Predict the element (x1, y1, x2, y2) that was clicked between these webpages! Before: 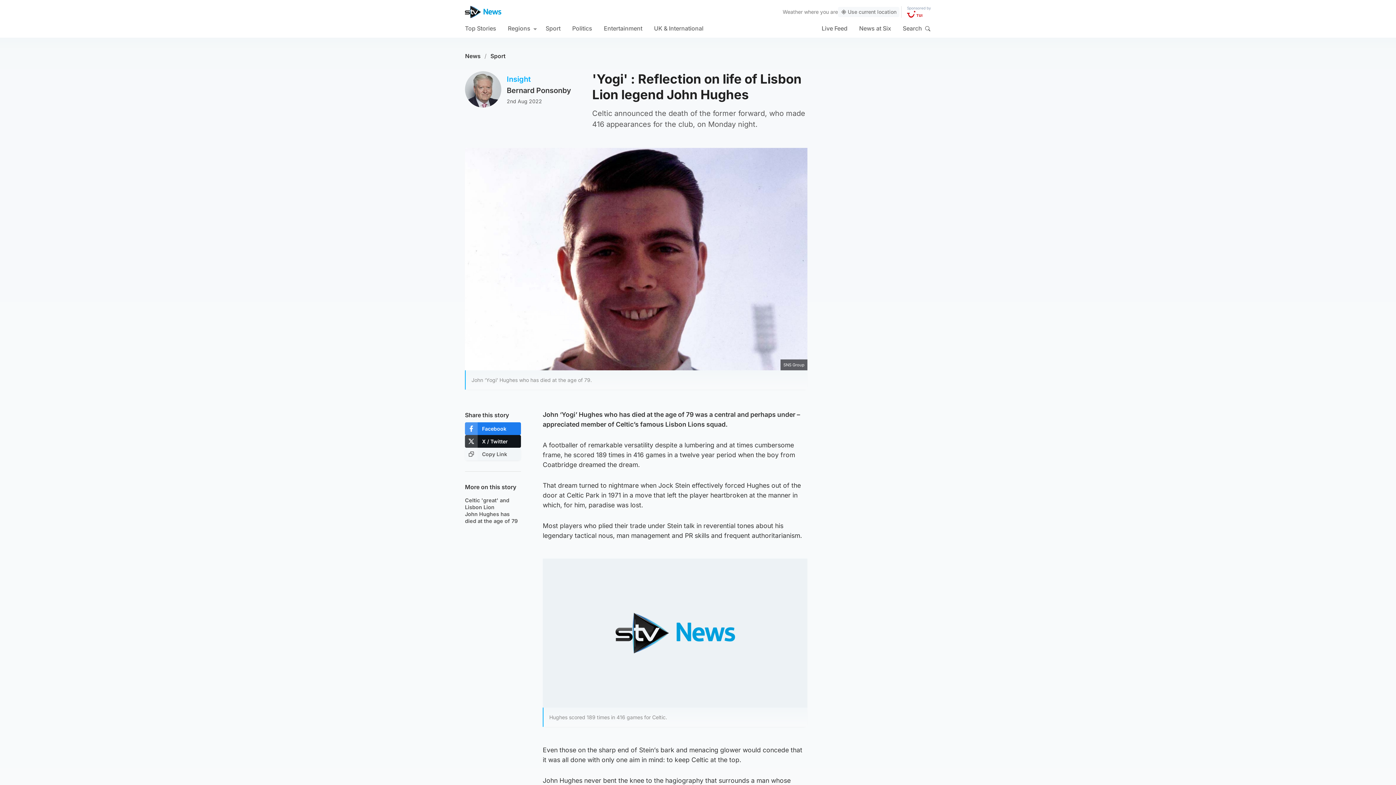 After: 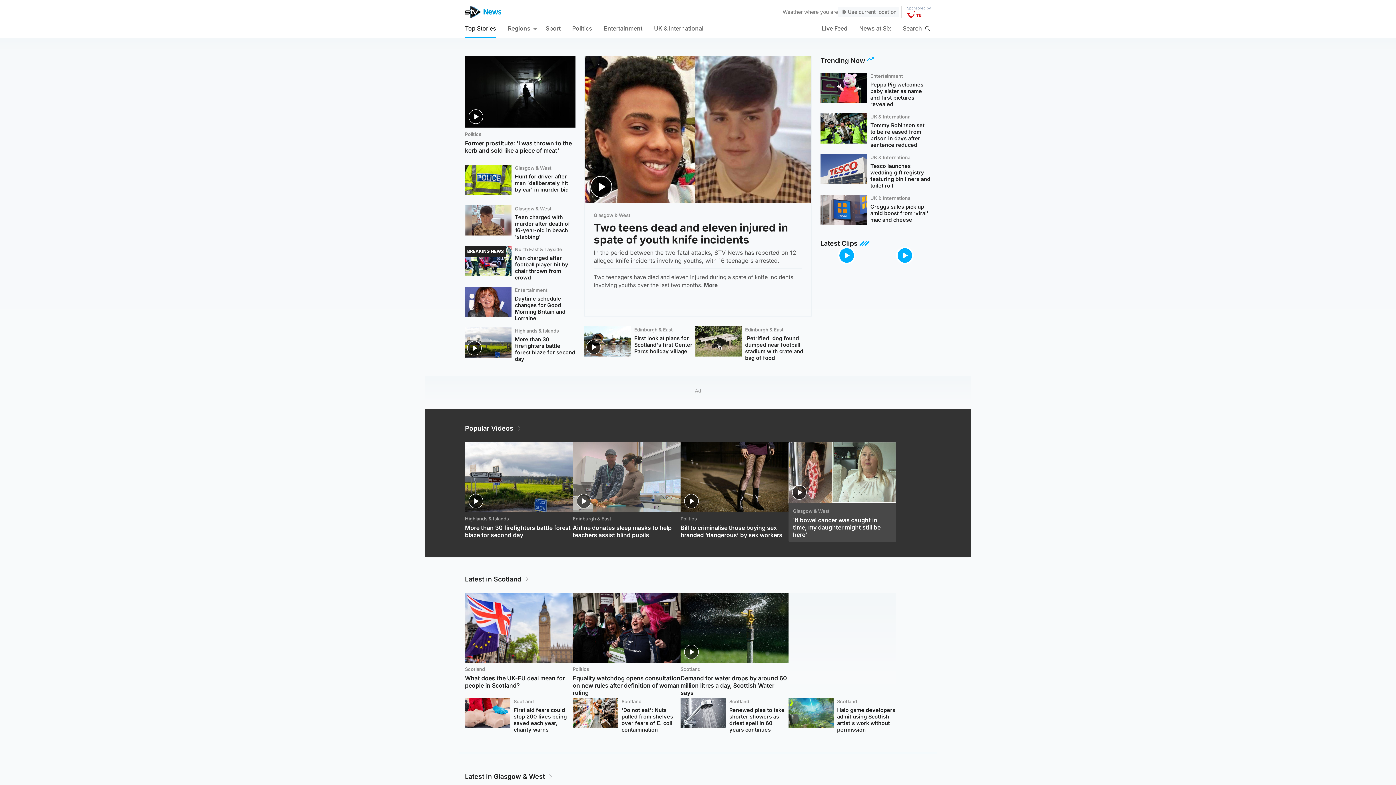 Action: bbox: (462, 46, 483, 65) label: News